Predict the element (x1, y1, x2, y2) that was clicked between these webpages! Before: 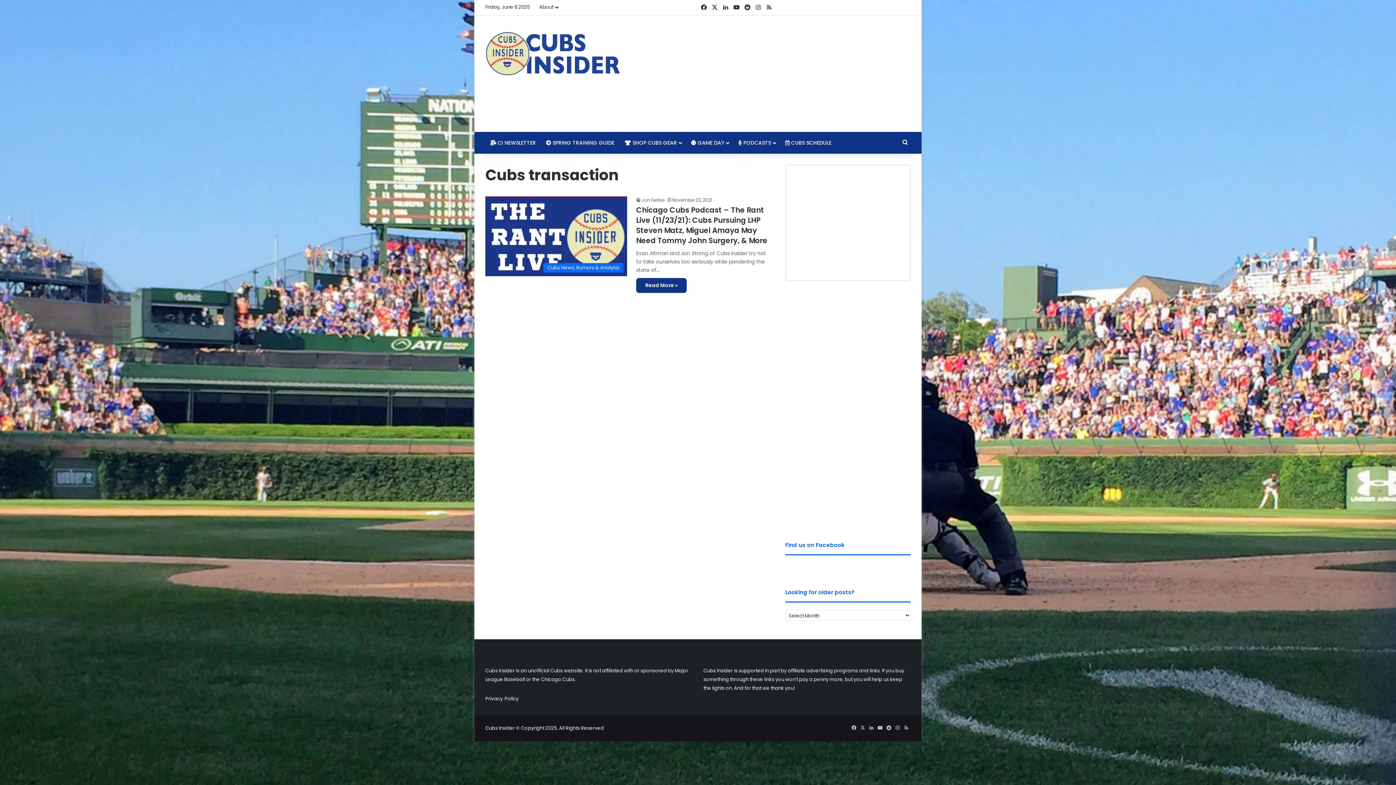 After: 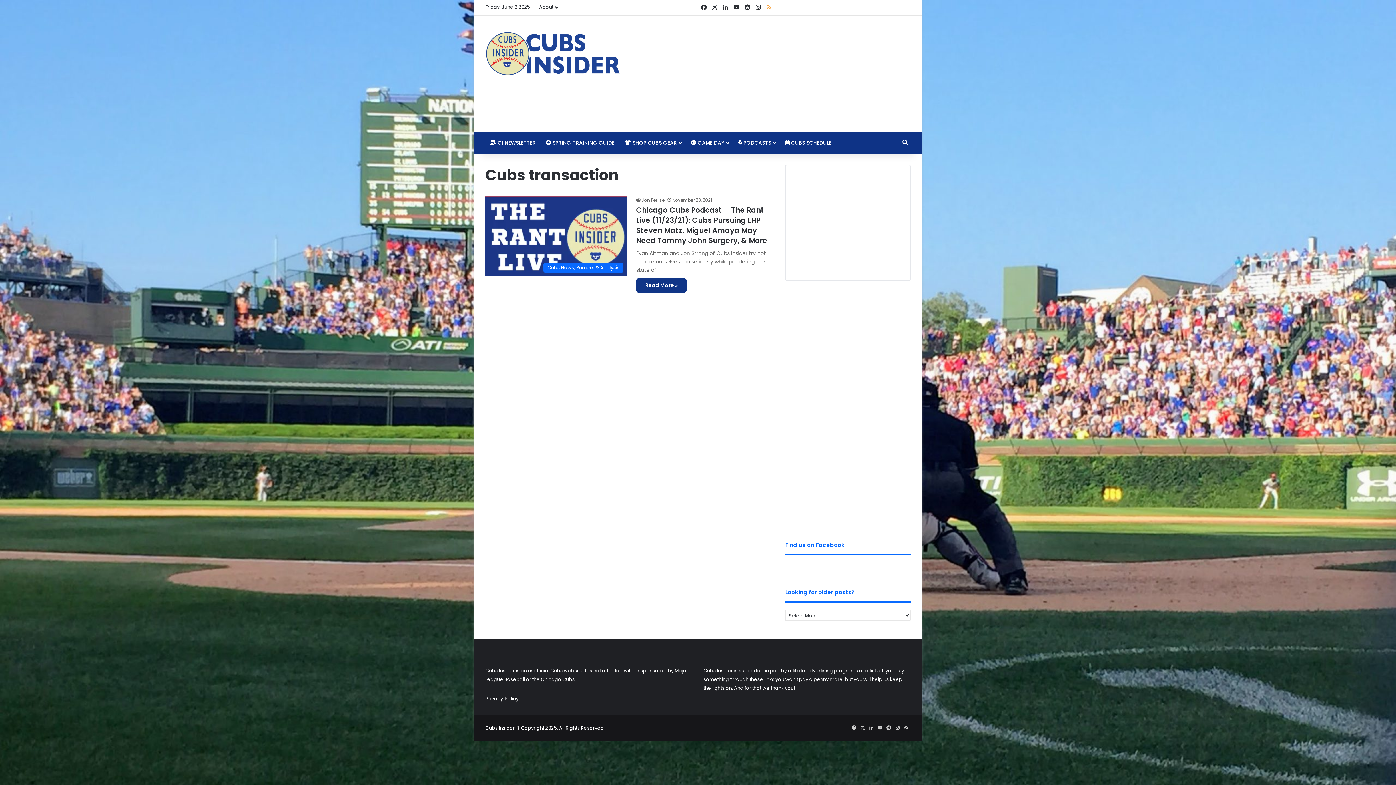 Action: bbox: (764, 0, 774, 15) label: RSS